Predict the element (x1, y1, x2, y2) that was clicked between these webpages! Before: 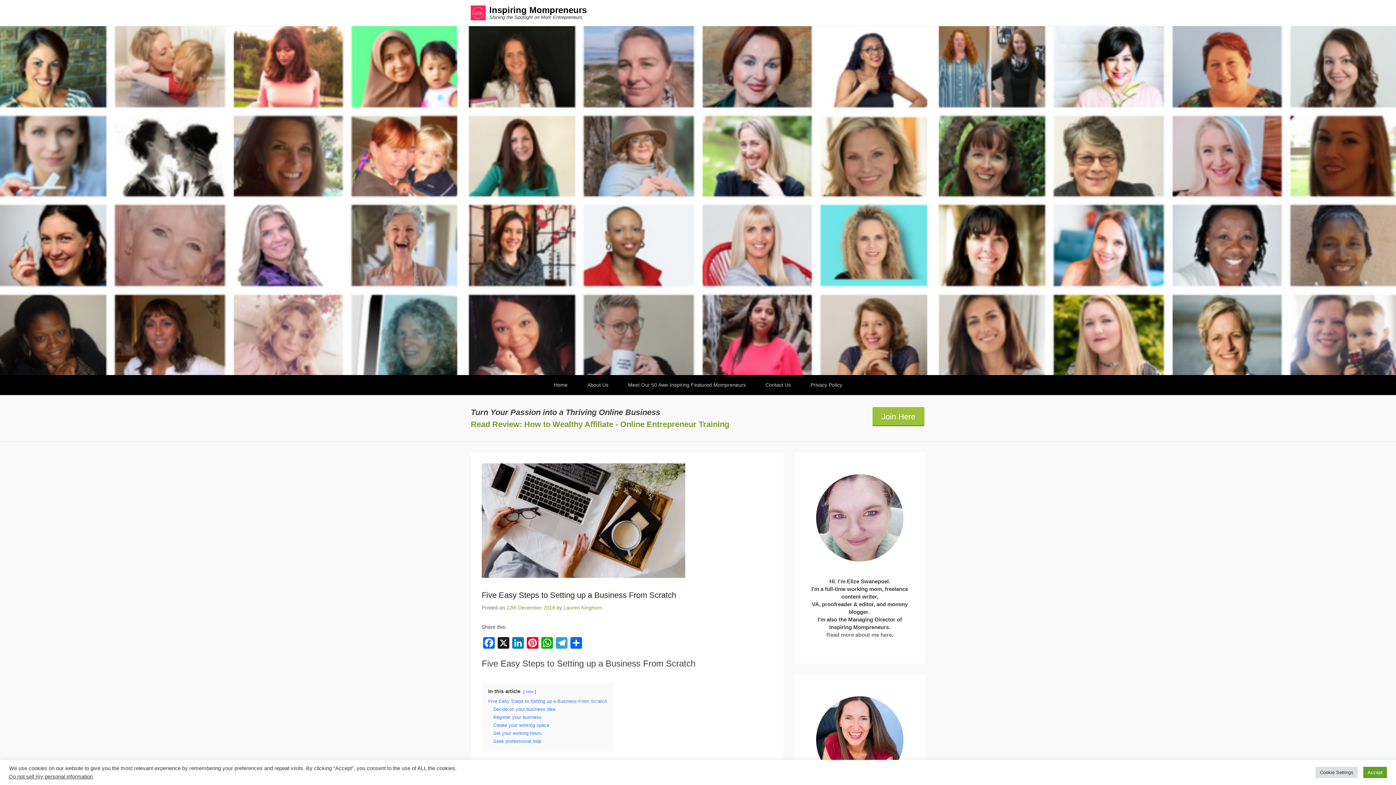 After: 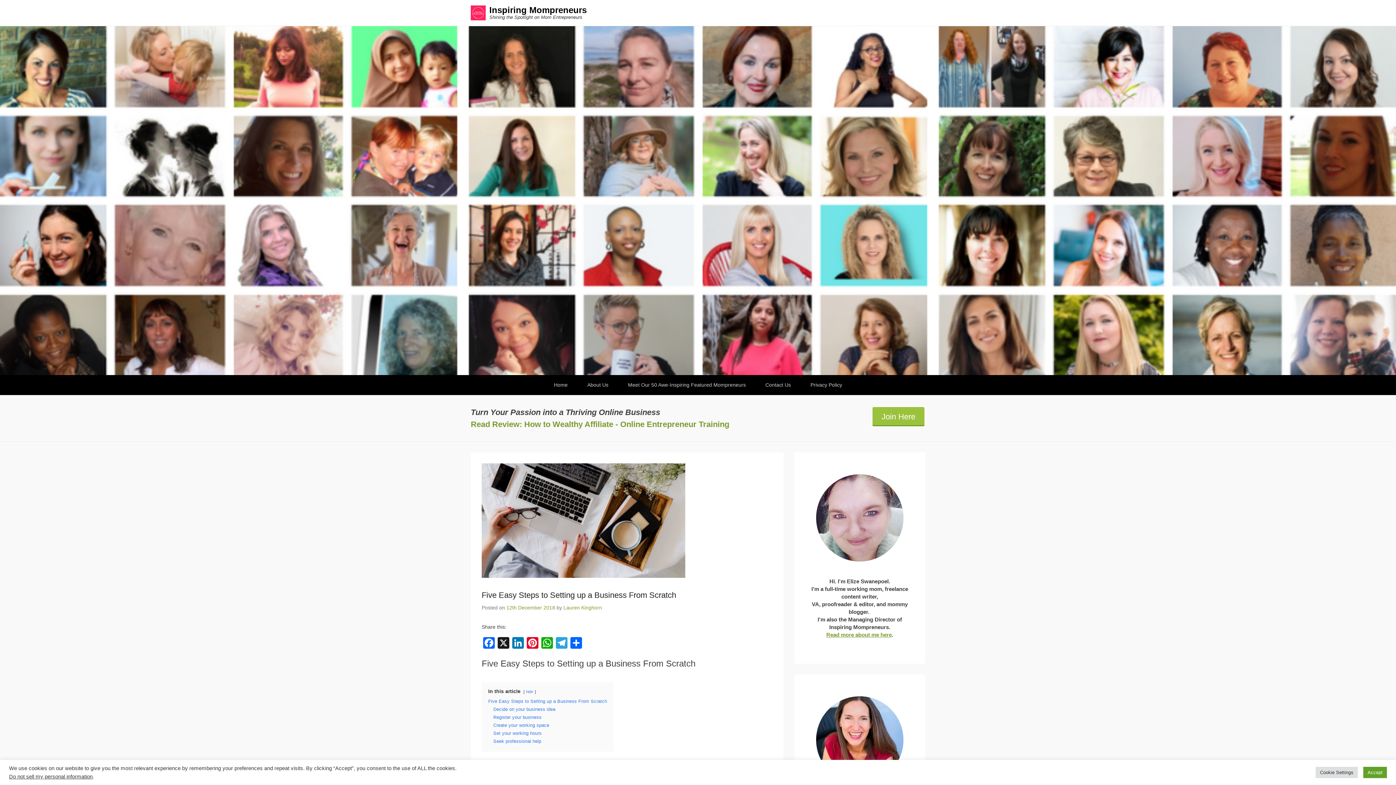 Action: bbox: (826, 632, 892, 638) label: Read more about me here